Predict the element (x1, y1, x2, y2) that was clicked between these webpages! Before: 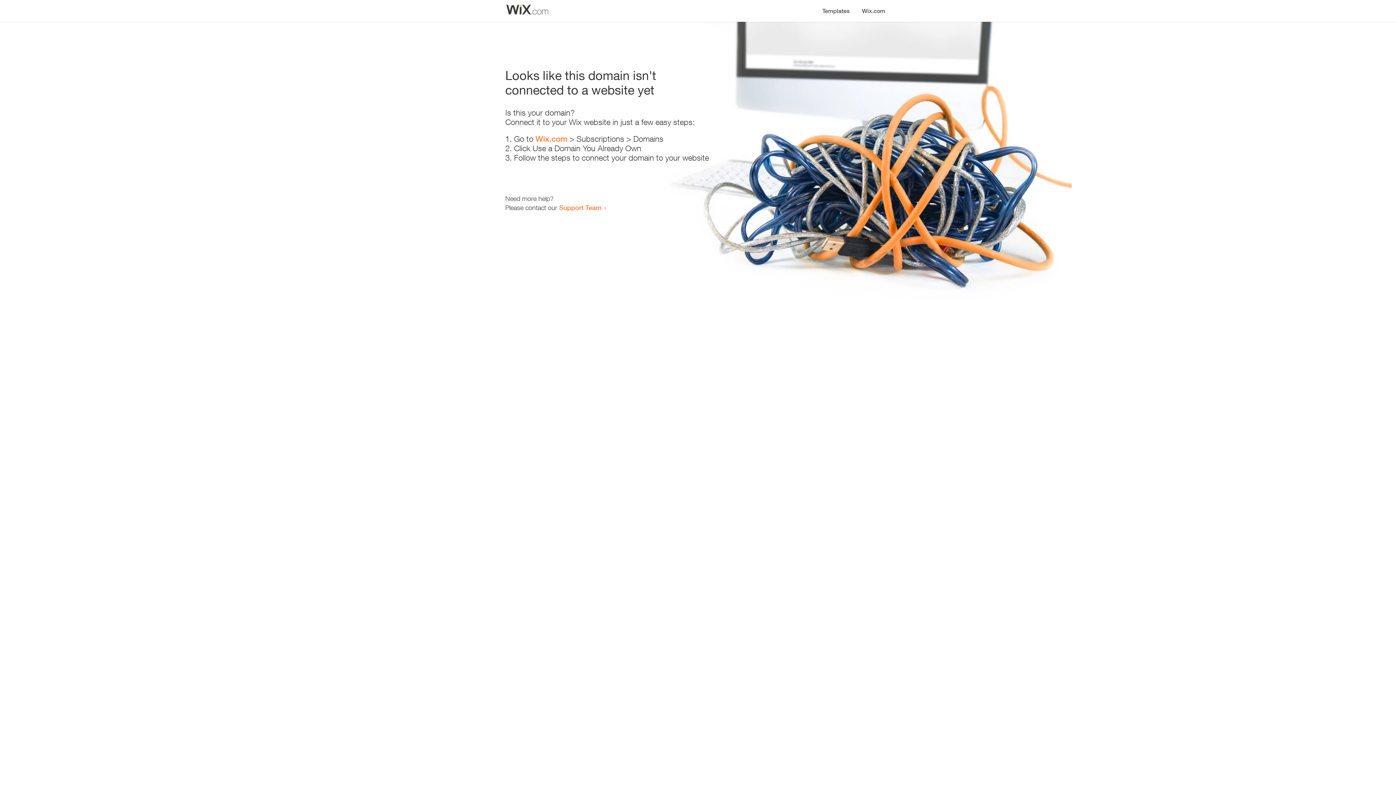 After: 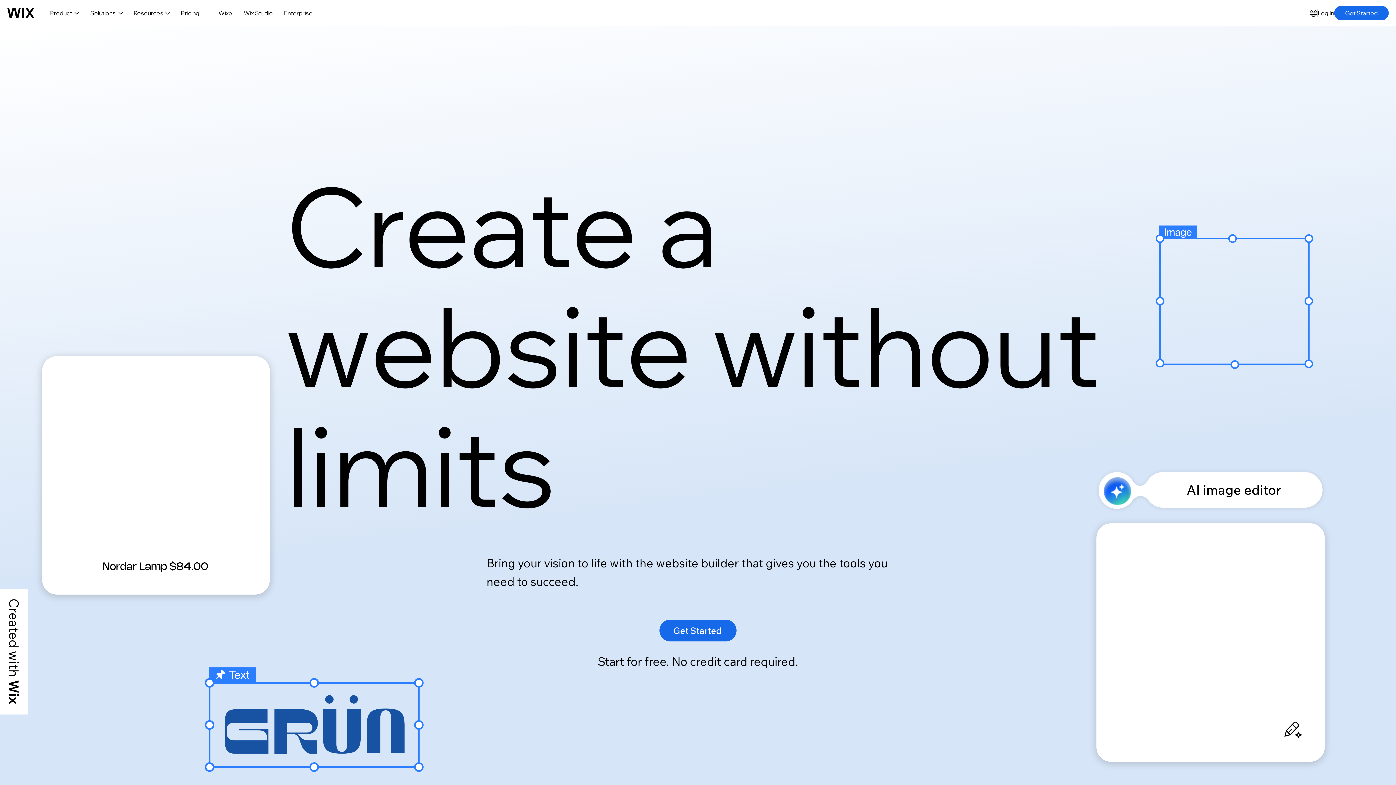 Action: bbox: (535, 134, 567, 143) label: Wix.com